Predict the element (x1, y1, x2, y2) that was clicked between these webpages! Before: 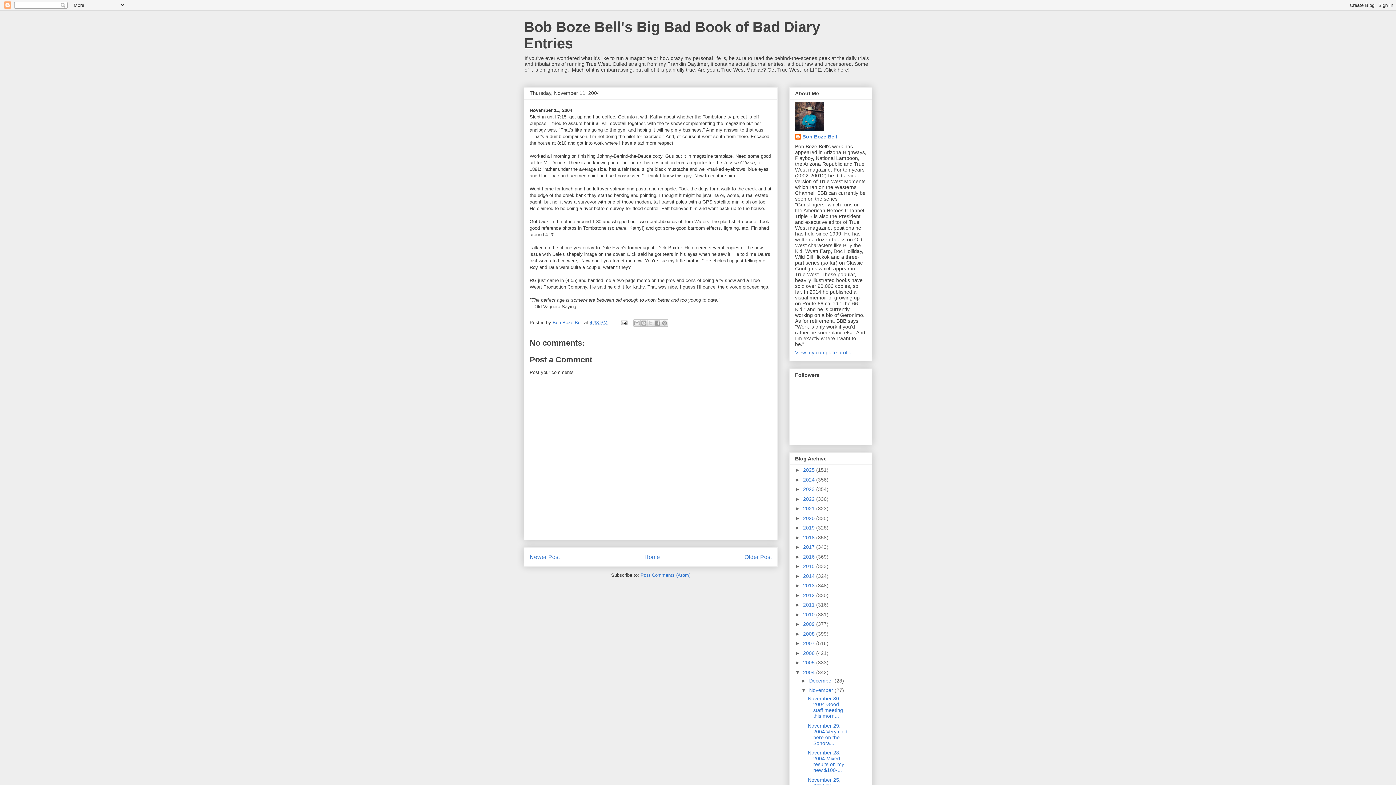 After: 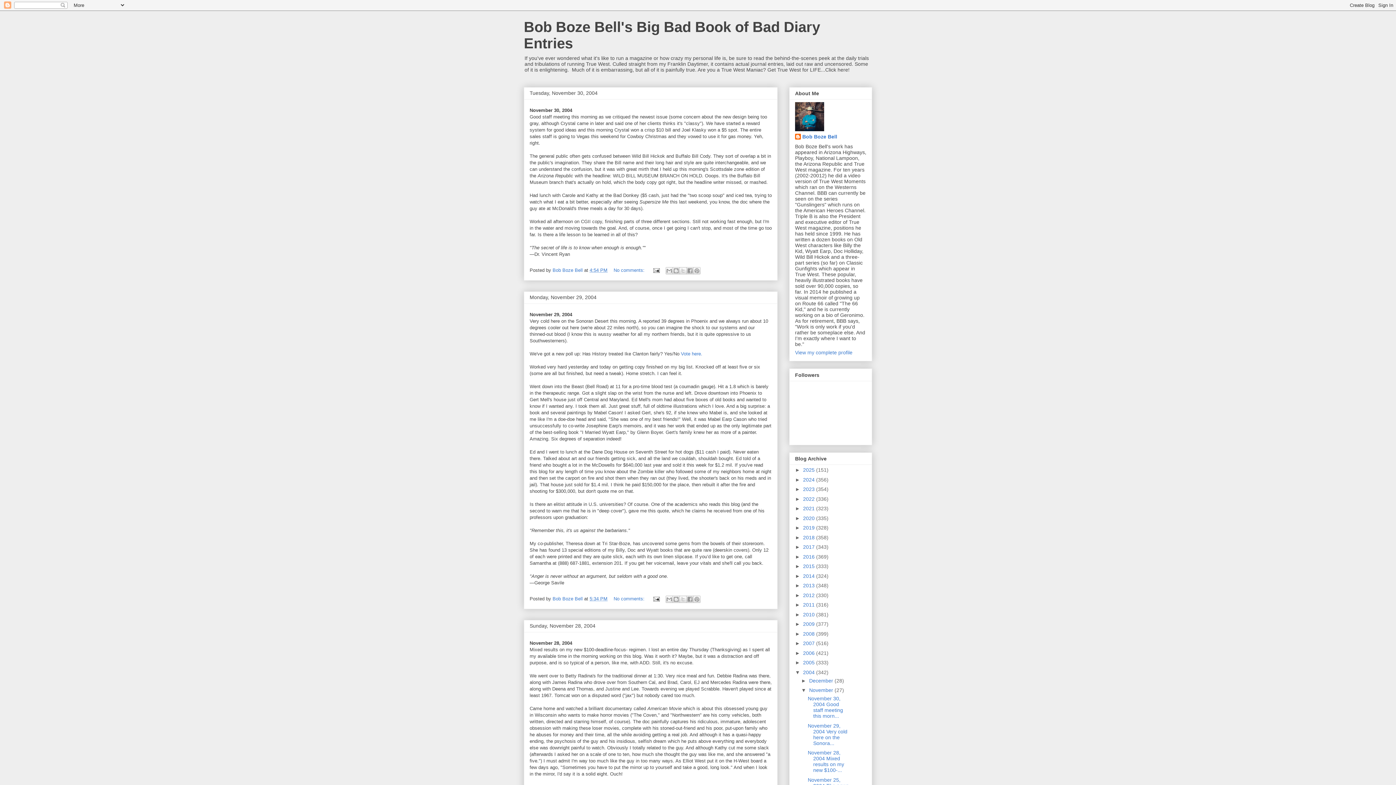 Action: label: November  bbox: (809, 687, 834, 693)